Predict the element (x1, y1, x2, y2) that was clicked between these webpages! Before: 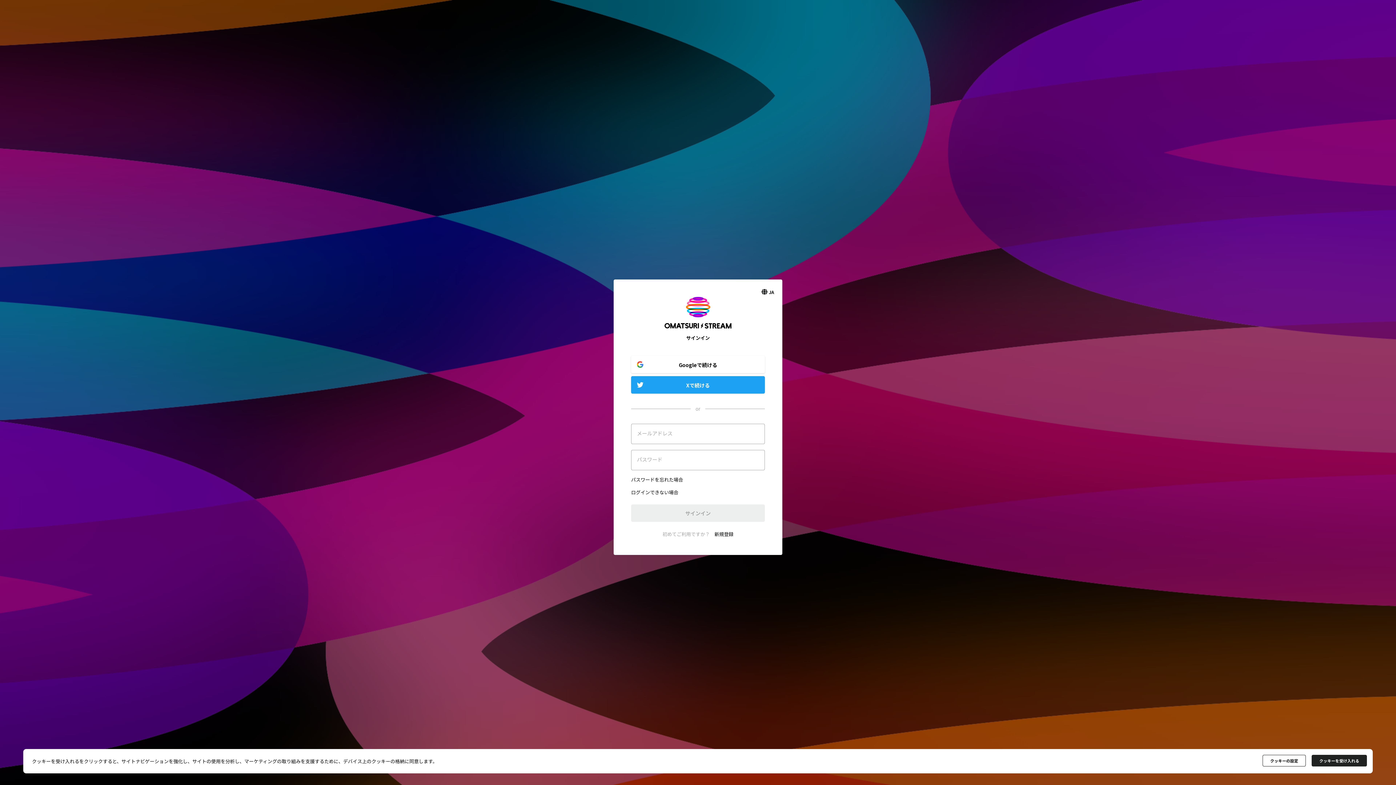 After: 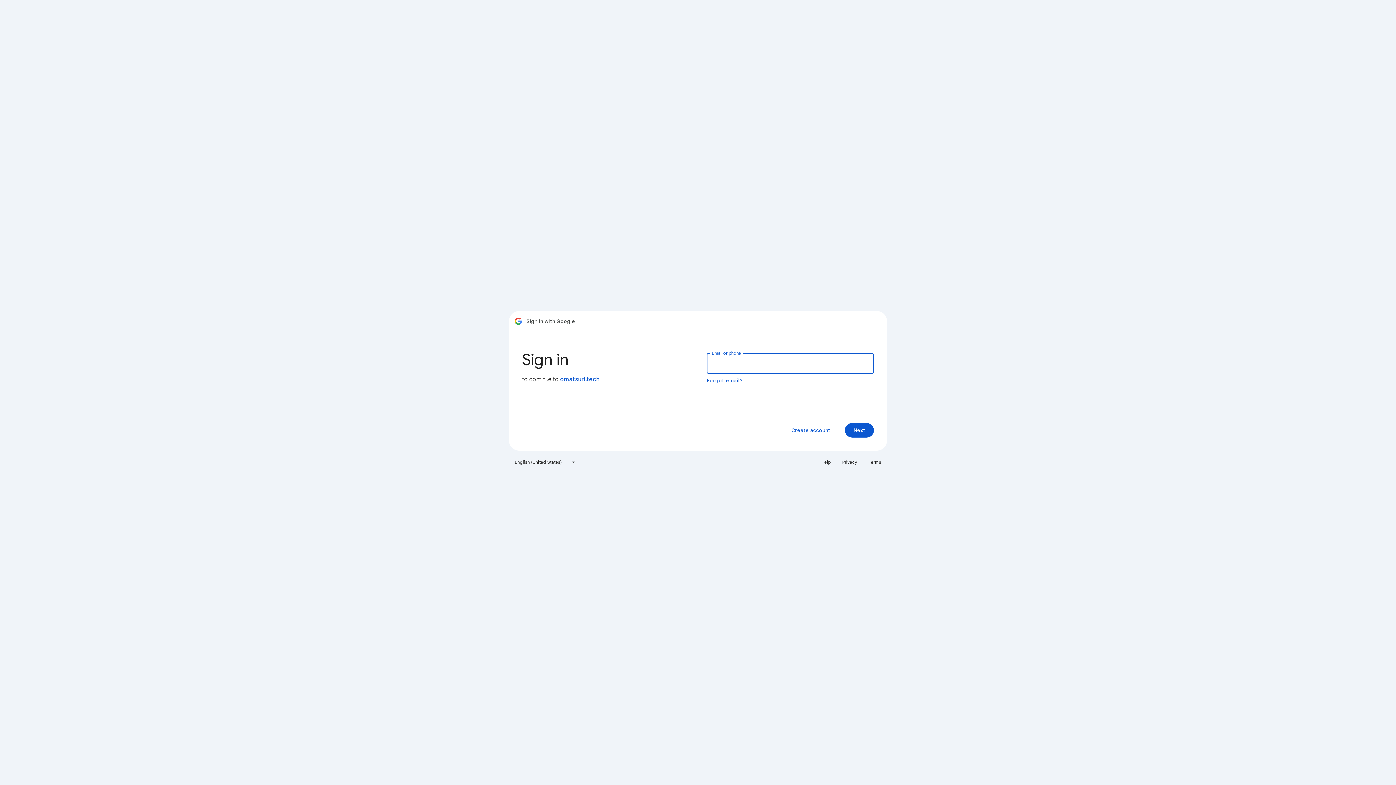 Action: bbox: (631, 356, 765, 373) label: Googleで続ける